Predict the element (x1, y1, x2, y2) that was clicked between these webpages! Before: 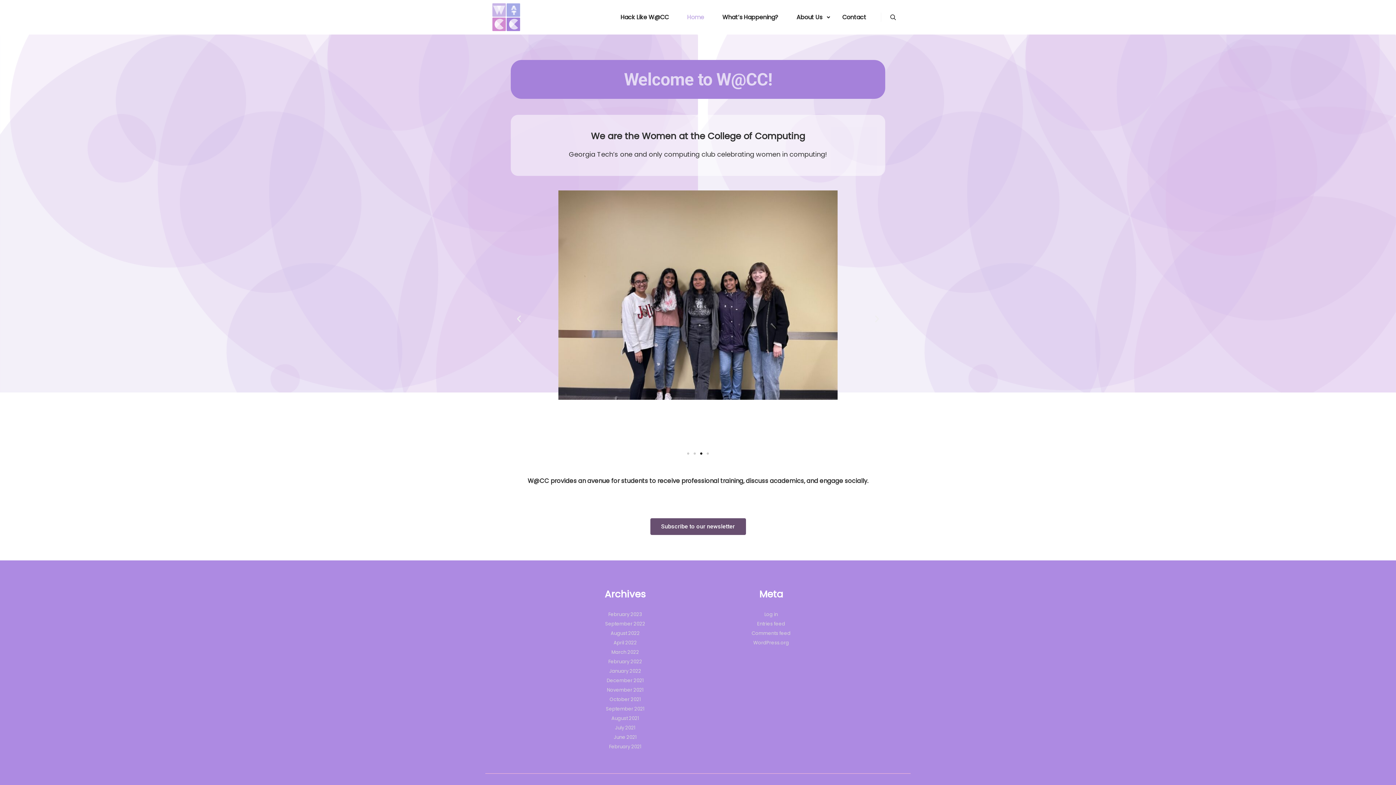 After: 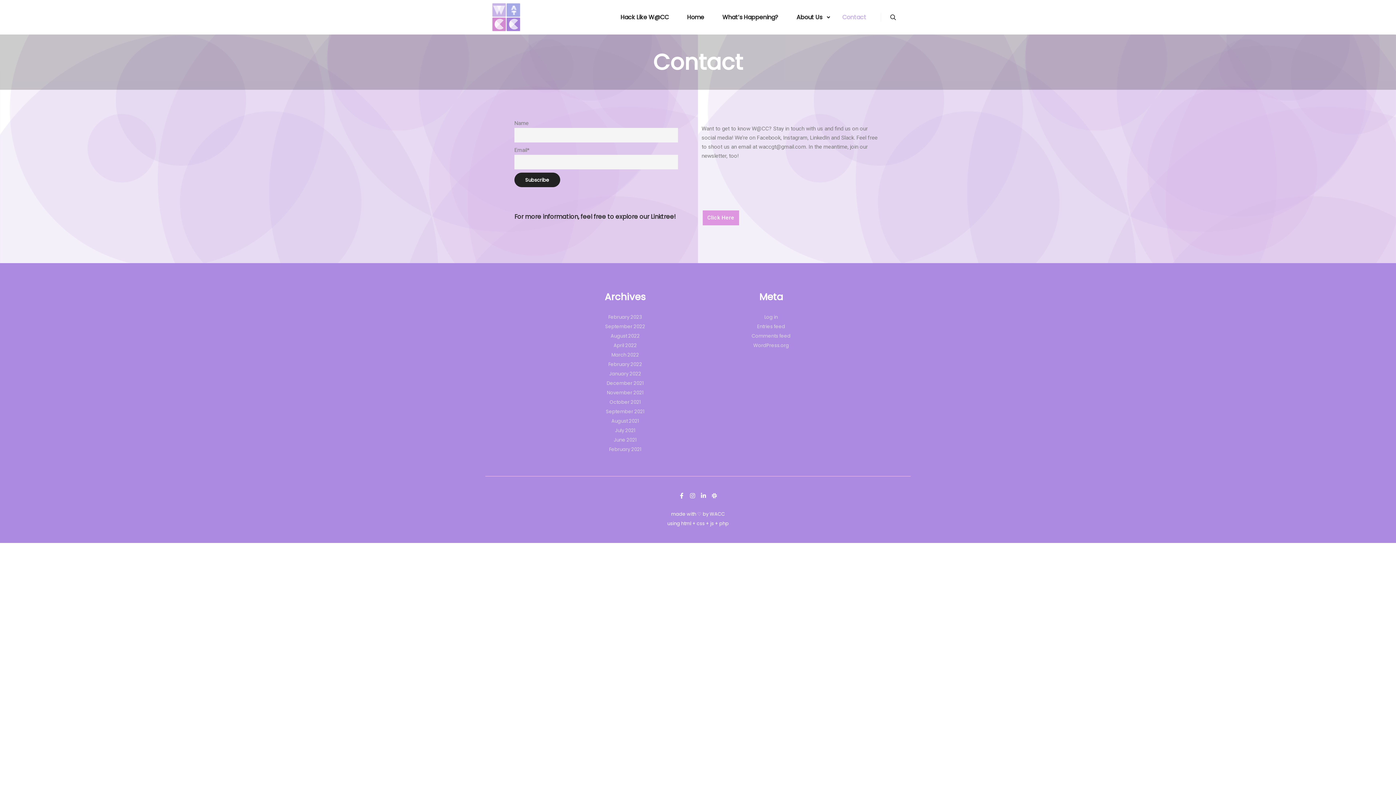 Action: label: Contact bbox: (833, 0, 875, 34)